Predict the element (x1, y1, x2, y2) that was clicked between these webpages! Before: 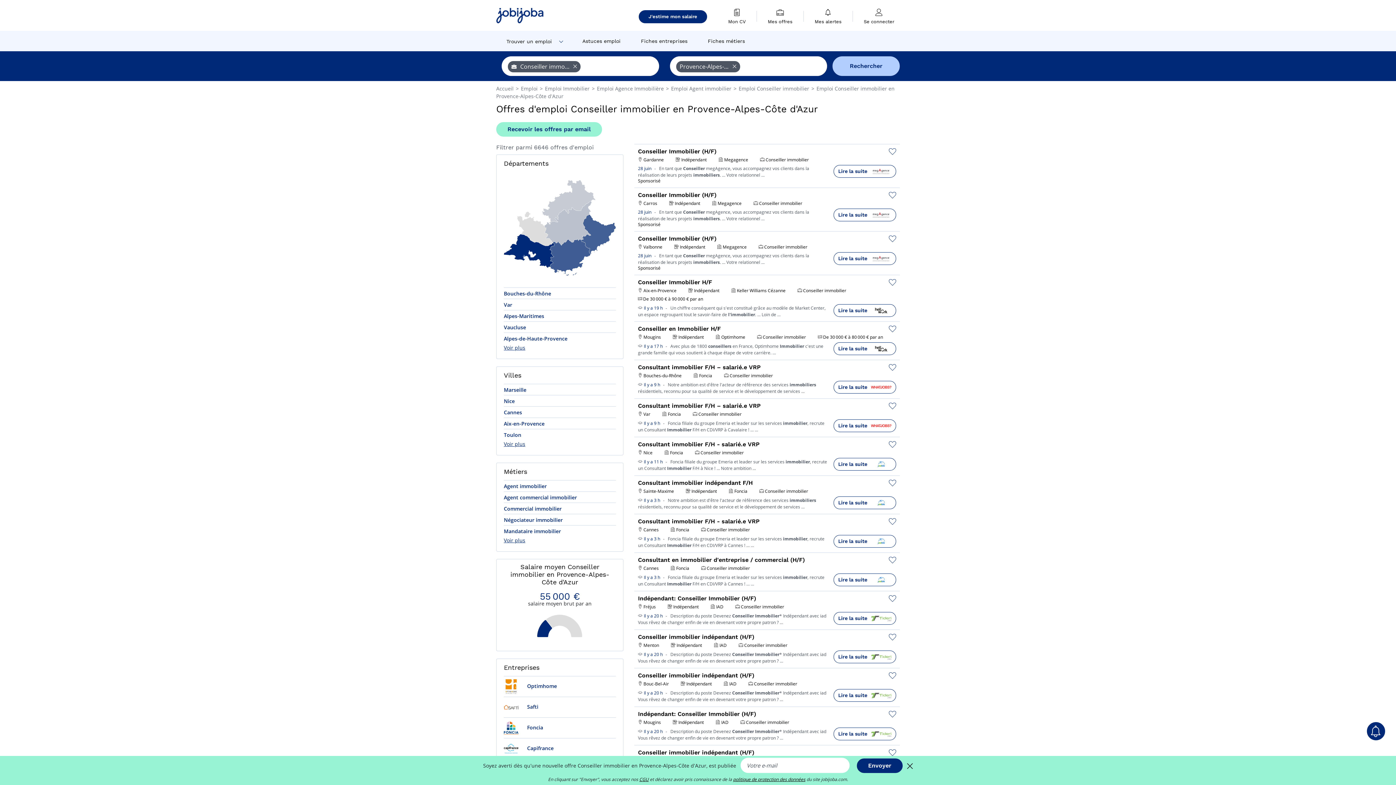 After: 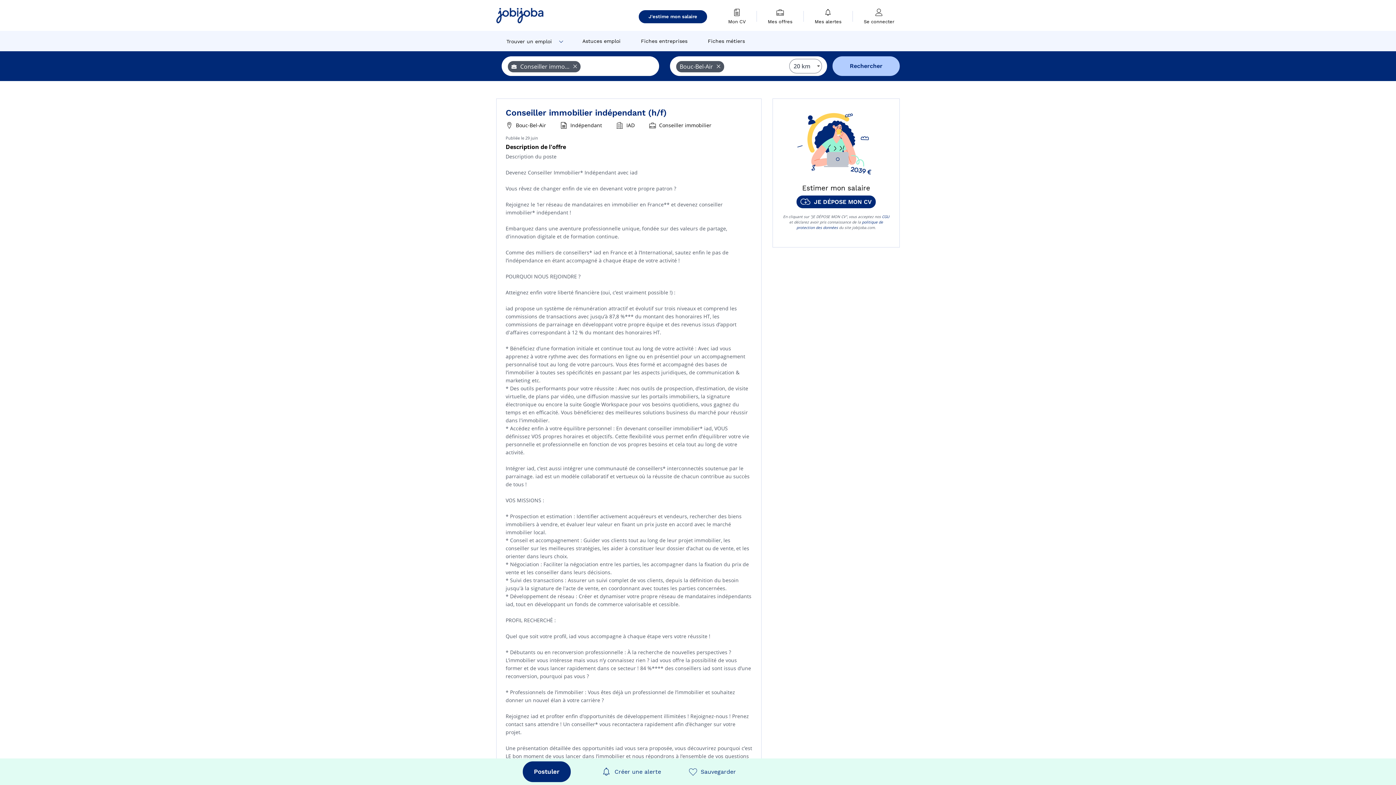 Action: label:   bbox: (638, 688, 643, 696)